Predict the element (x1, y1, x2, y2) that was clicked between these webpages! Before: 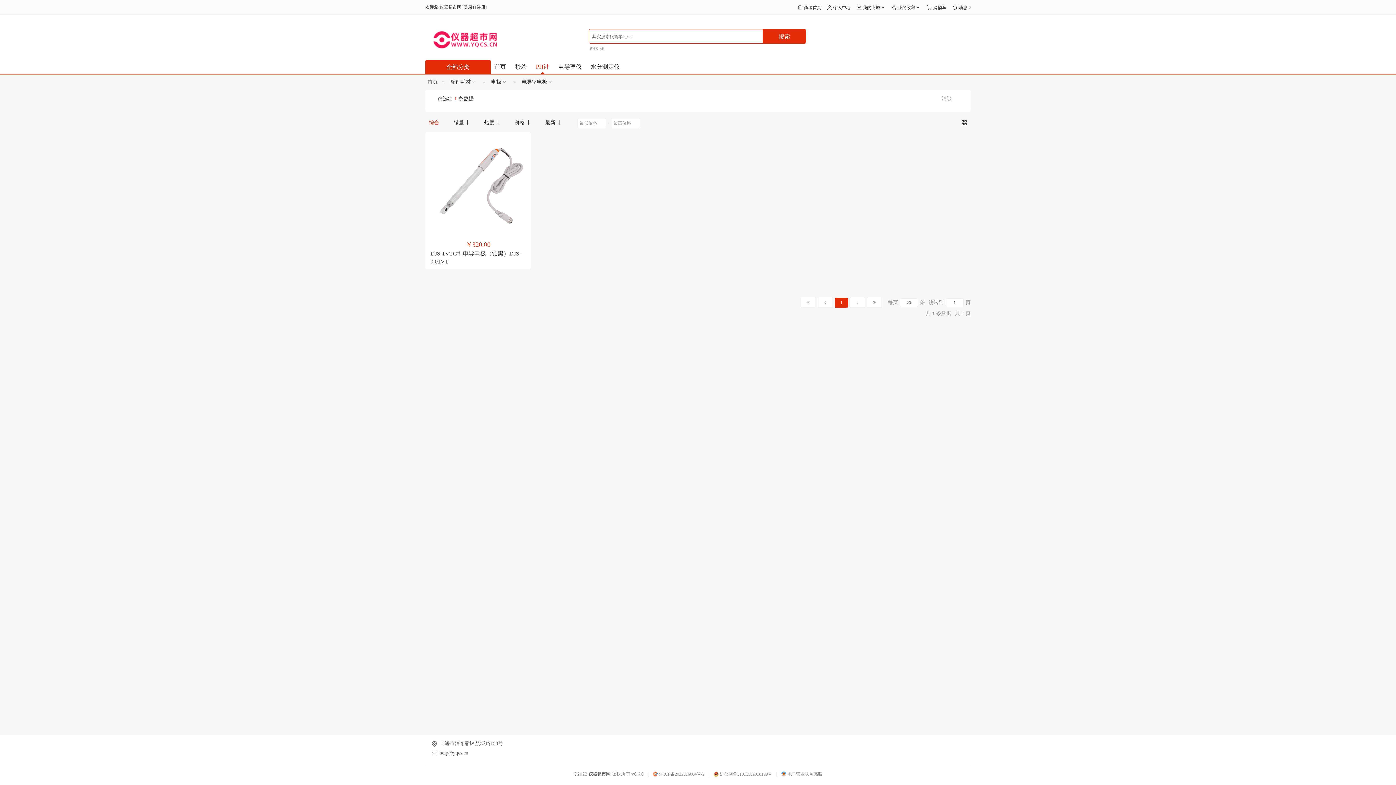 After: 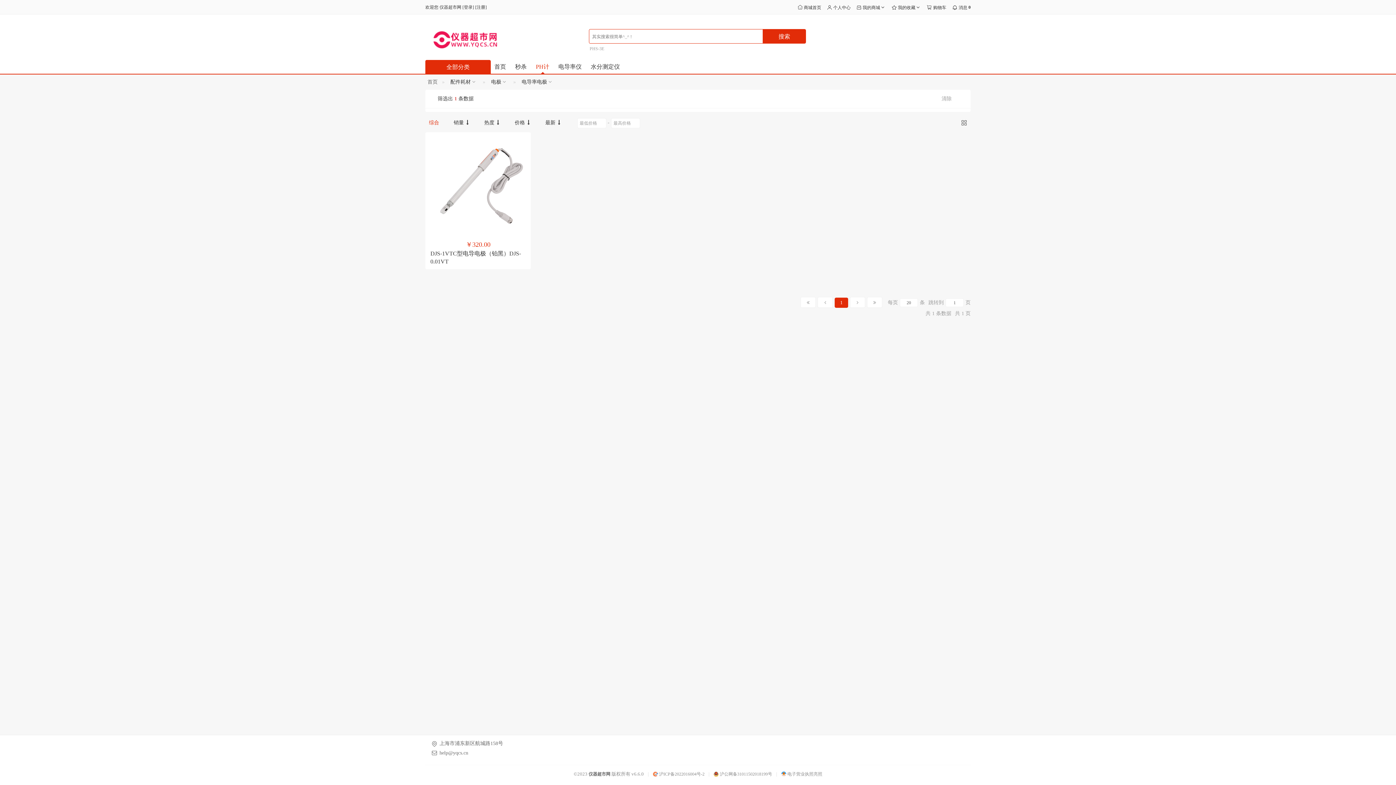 Action: label: 1 bbox: (834, 297, 848, 308)